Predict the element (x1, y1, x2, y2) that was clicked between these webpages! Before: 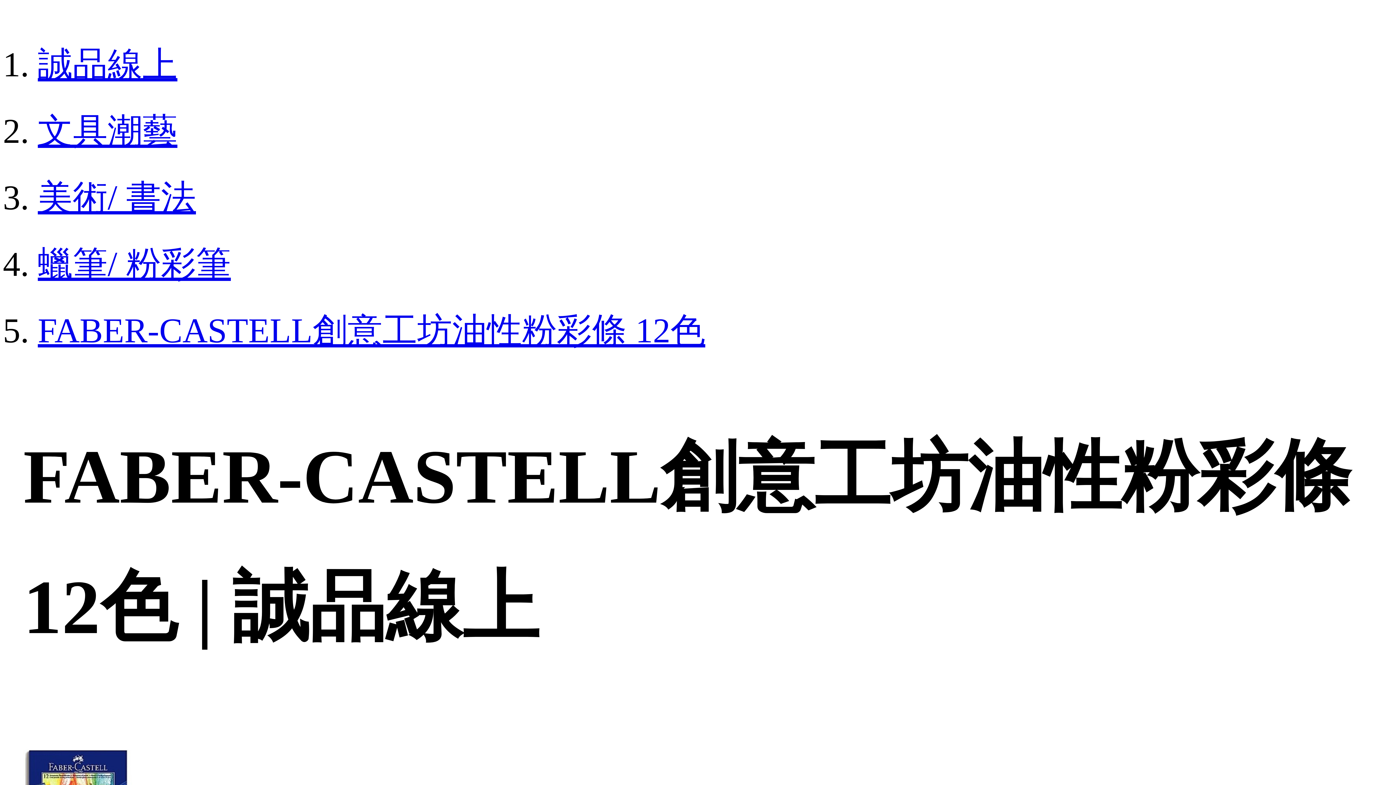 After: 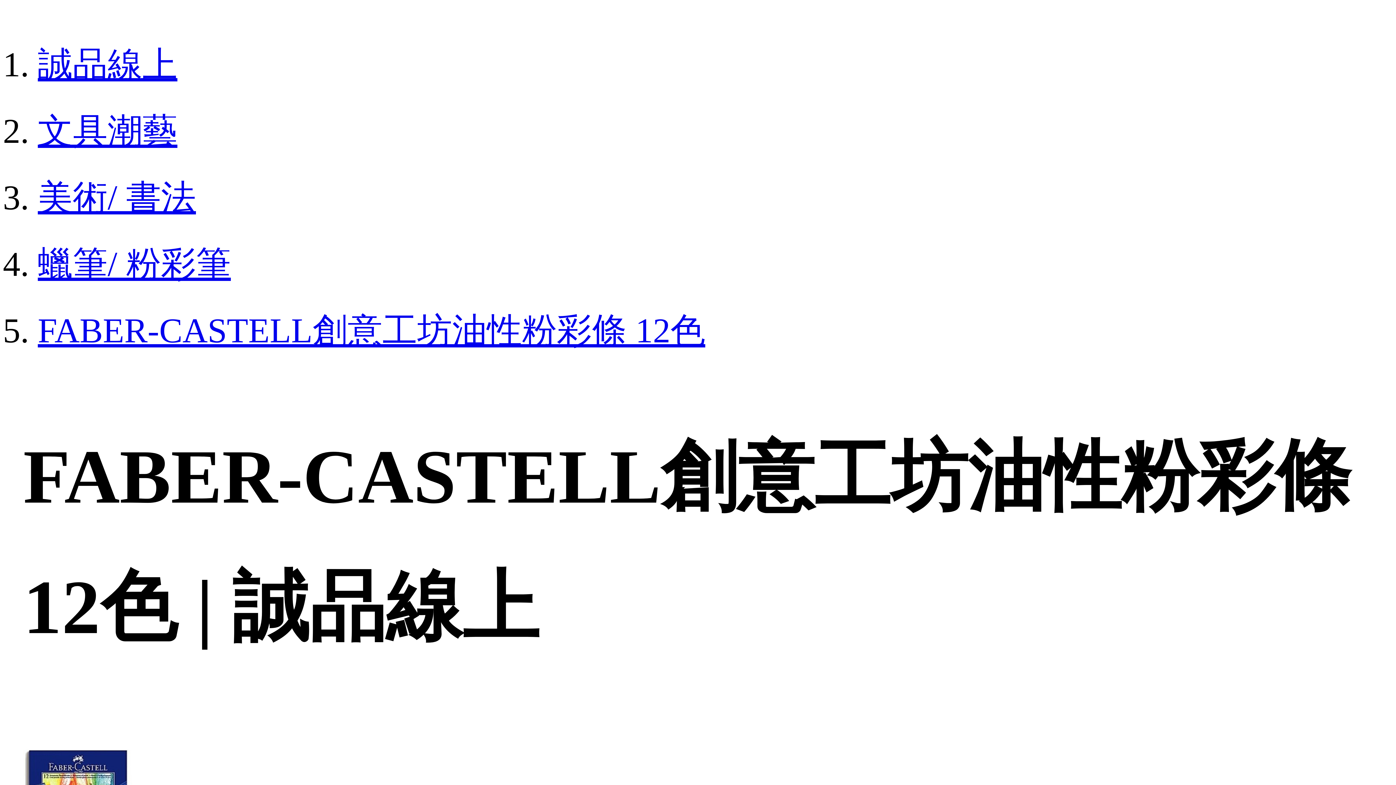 Action: bbox: (37, 311, 705, 350) label: FABER-CASTELL創意工坊油性粉彩條 12色